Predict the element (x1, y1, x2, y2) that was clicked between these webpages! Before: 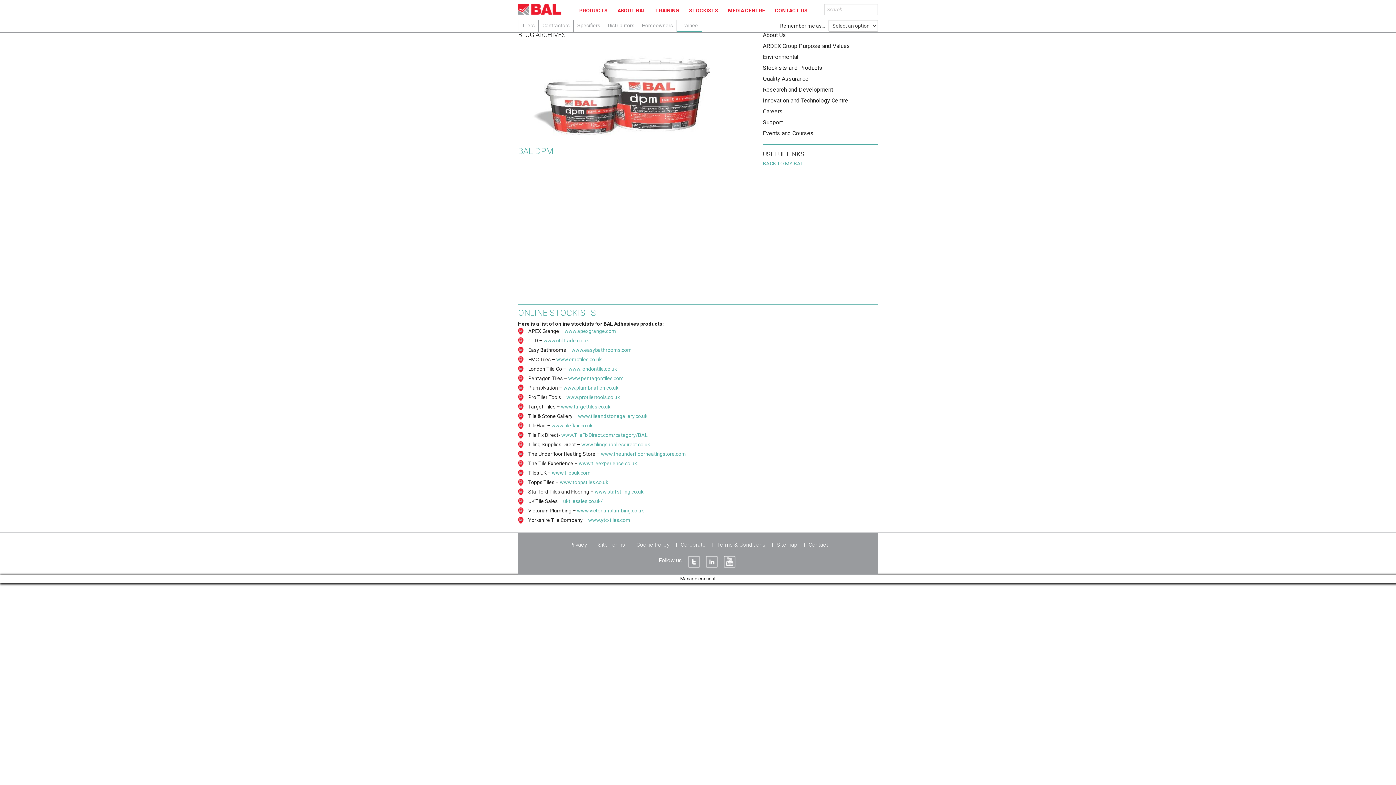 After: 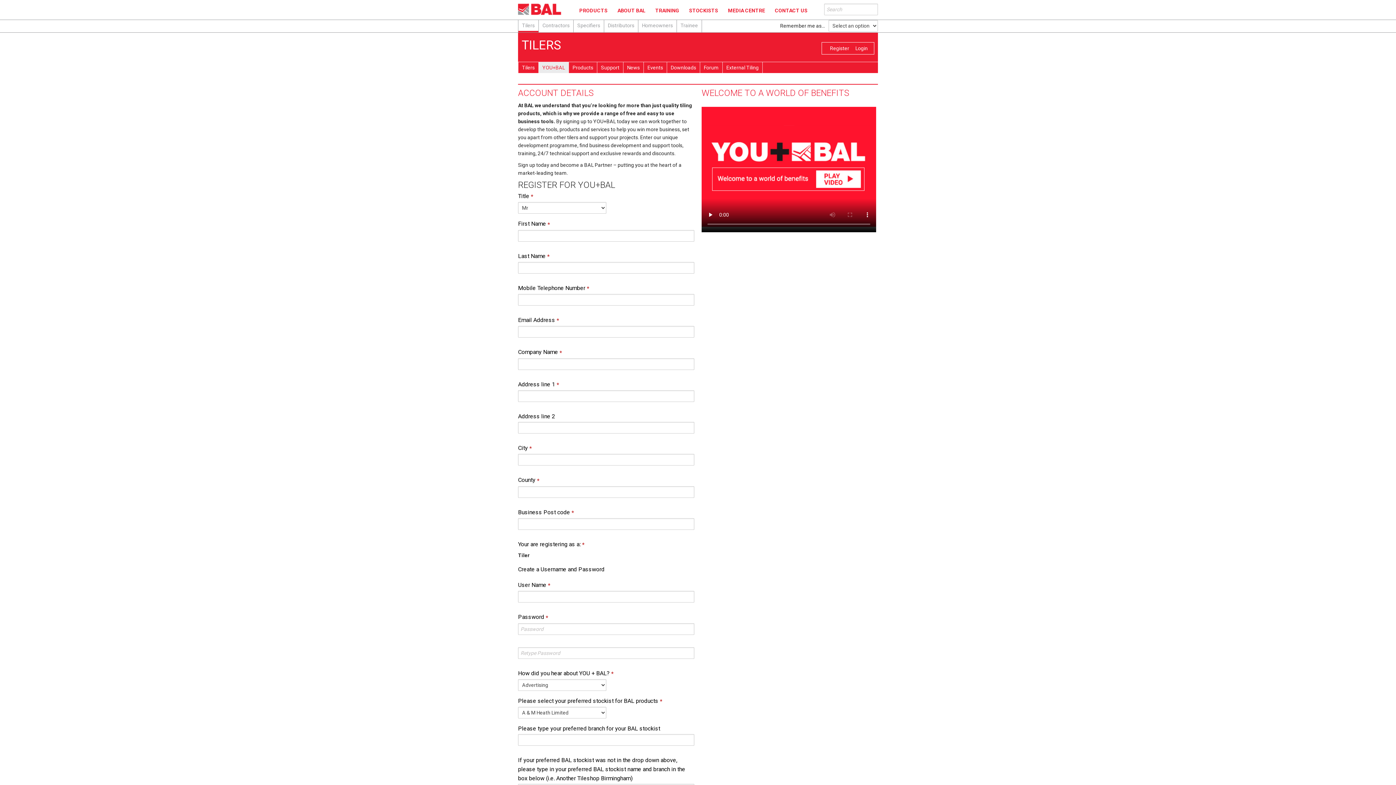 Action: label: BACK TO MY BAL bbox: (763, 160, 803, 166)